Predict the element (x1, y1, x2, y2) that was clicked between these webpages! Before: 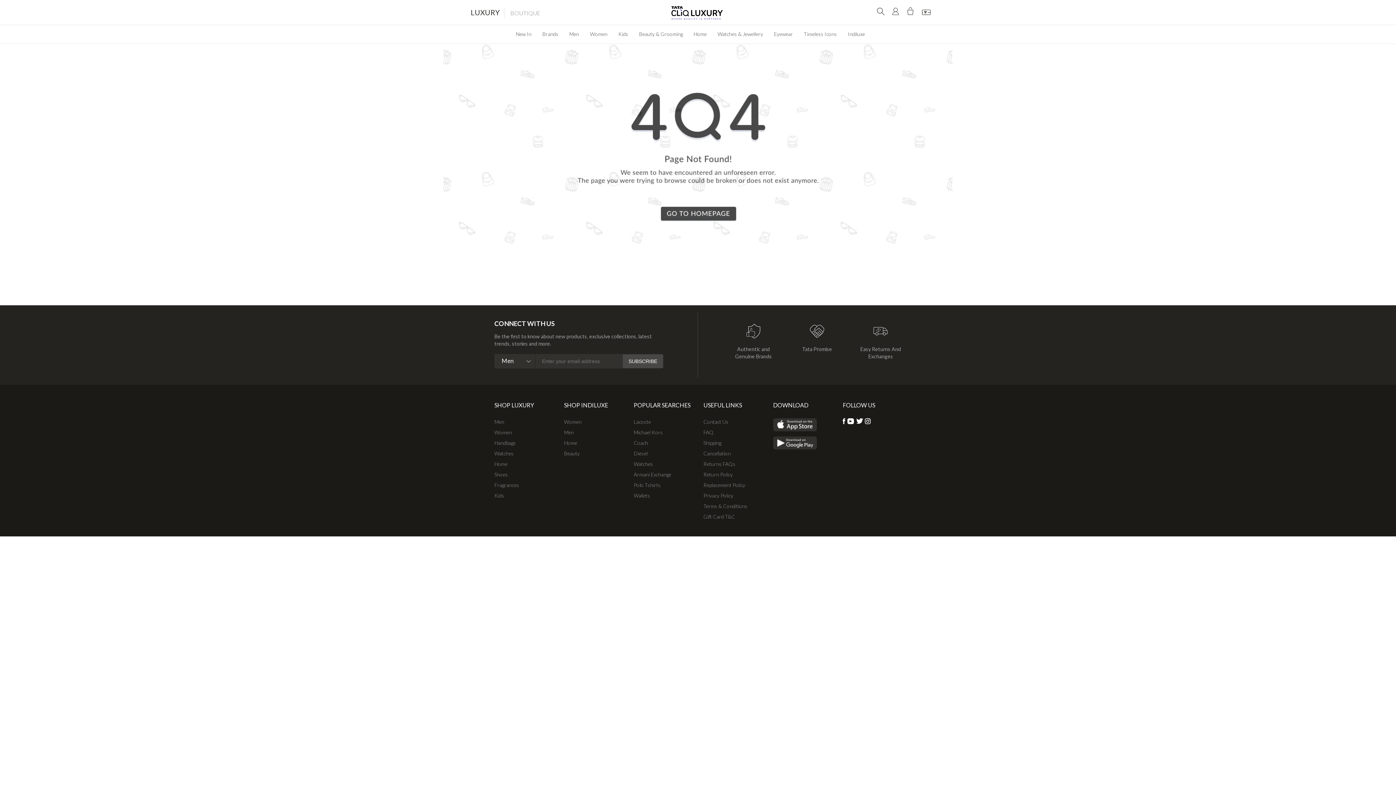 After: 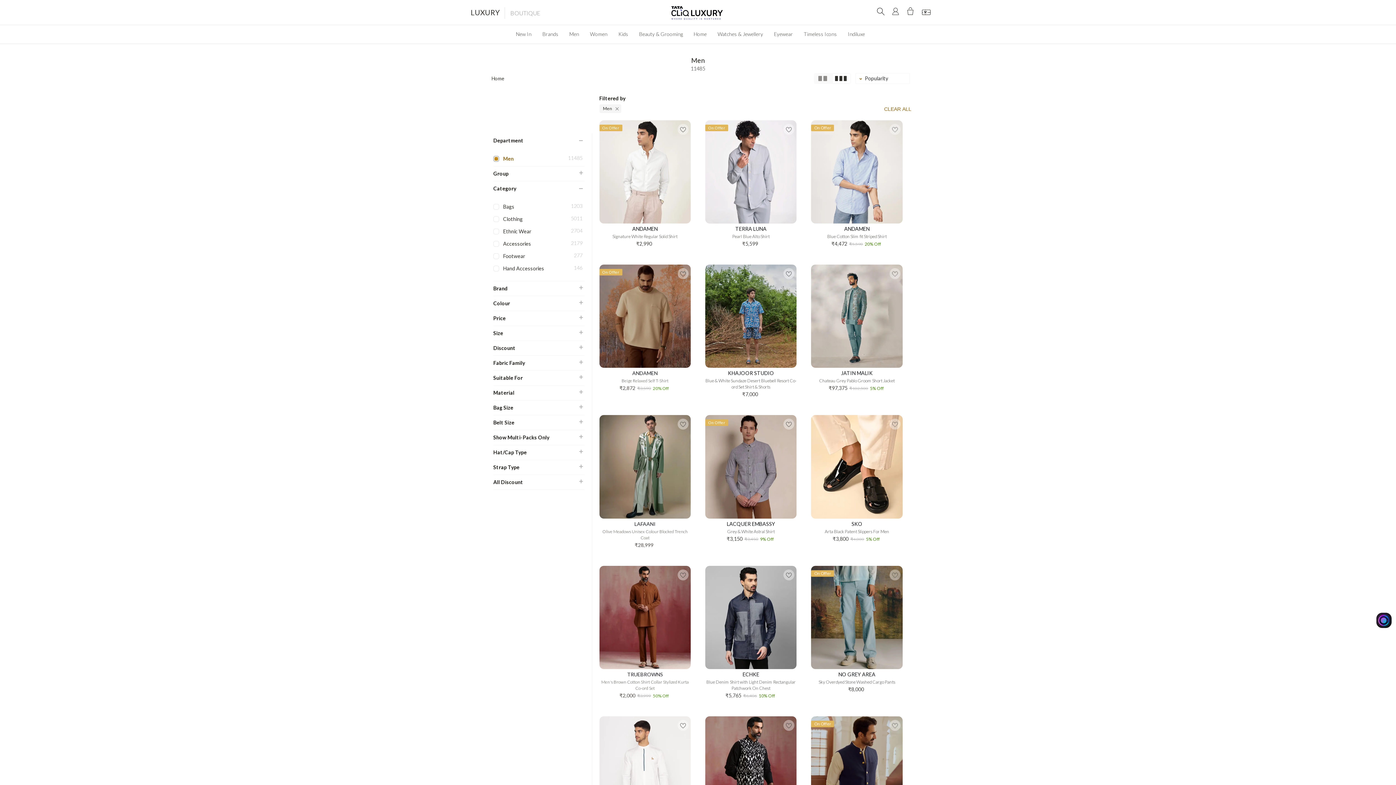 Action: bbox: (564, 429, 574, 435) label: Men